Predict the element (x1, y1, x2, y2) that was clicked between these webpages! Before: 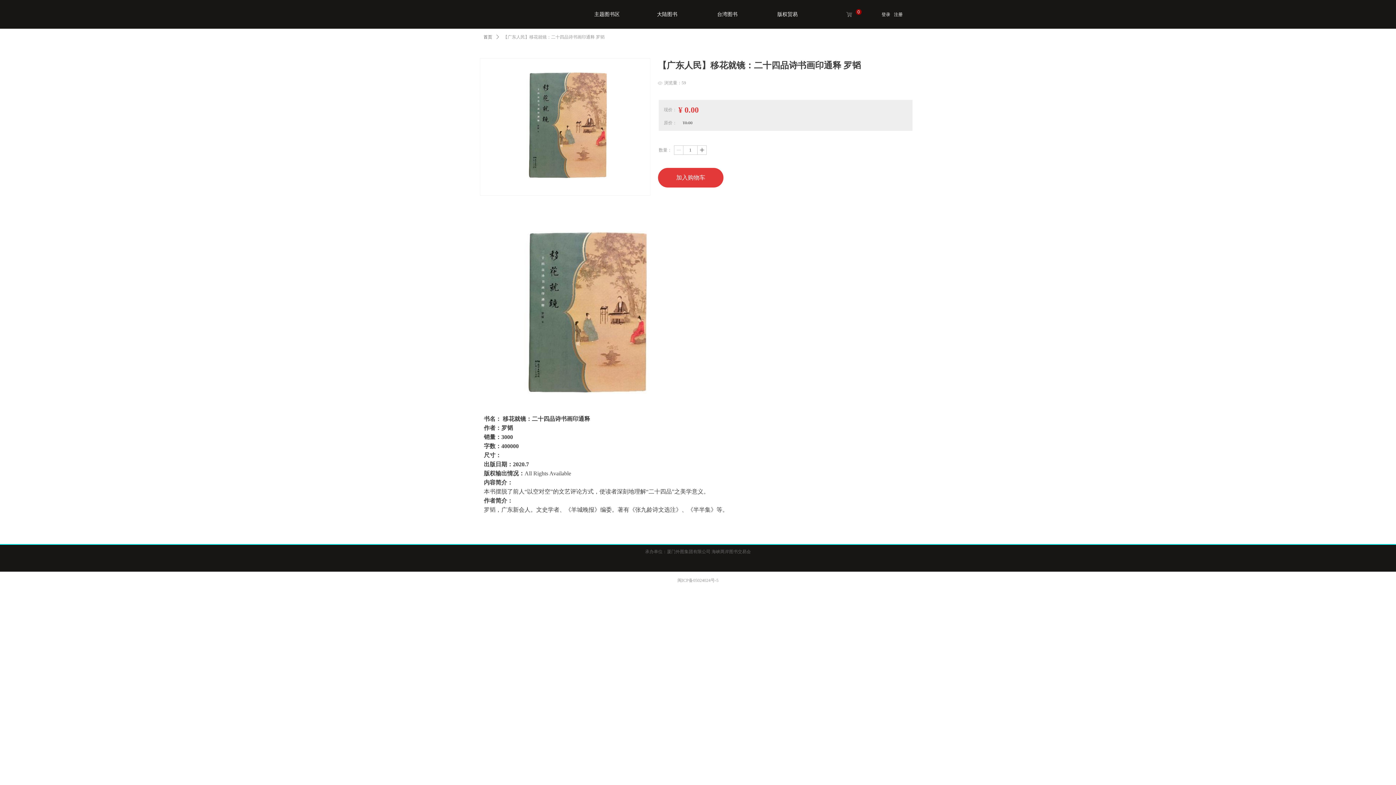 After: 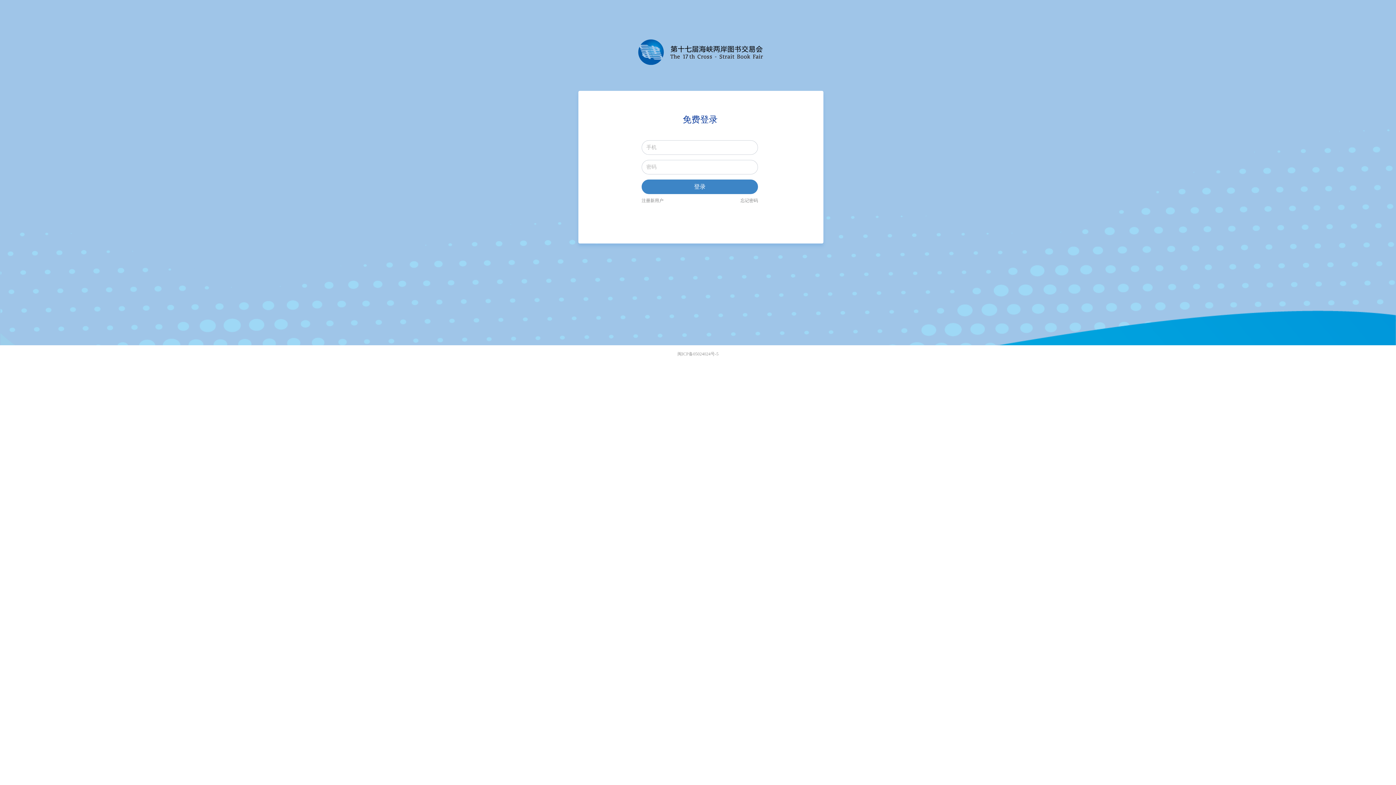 Action: label: ꁈ bbox: (846, 11, 856, 17)